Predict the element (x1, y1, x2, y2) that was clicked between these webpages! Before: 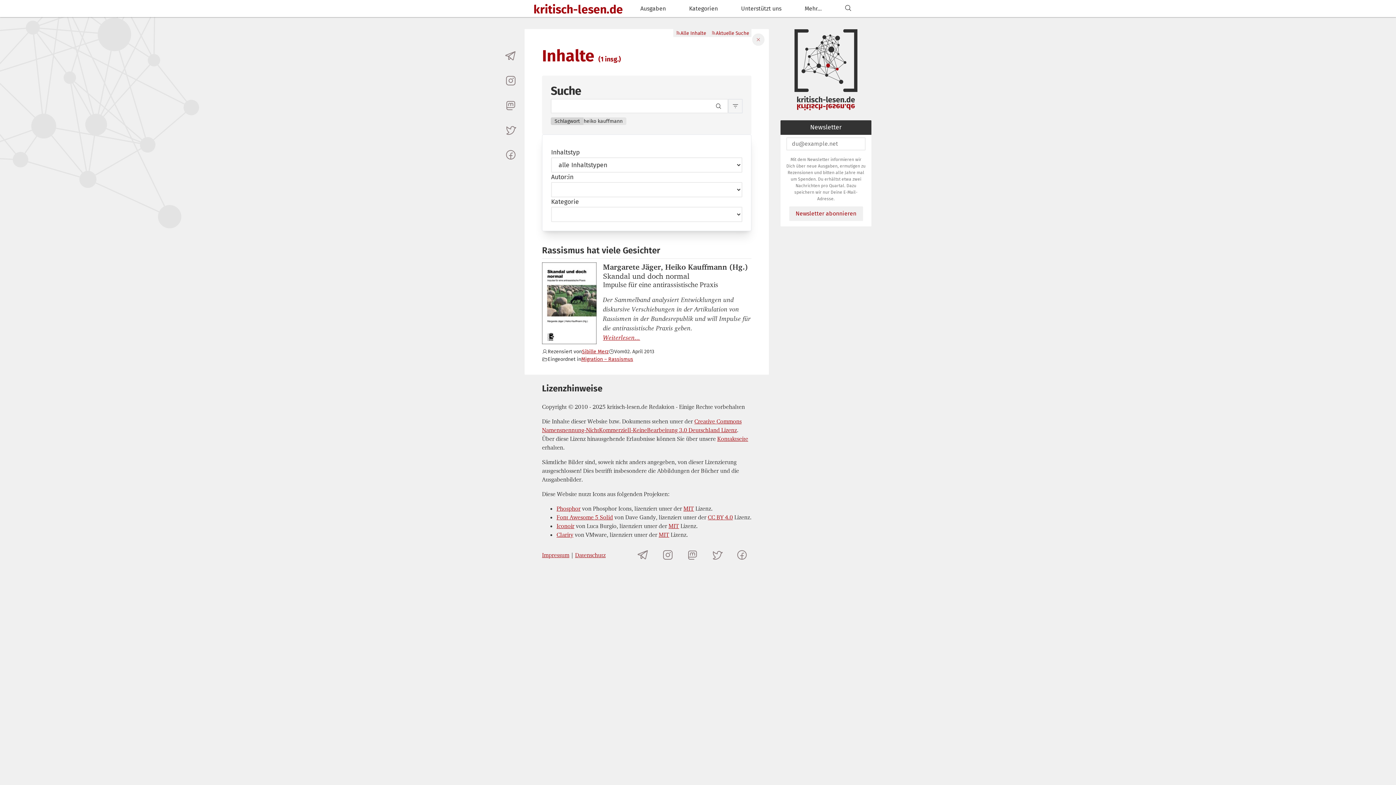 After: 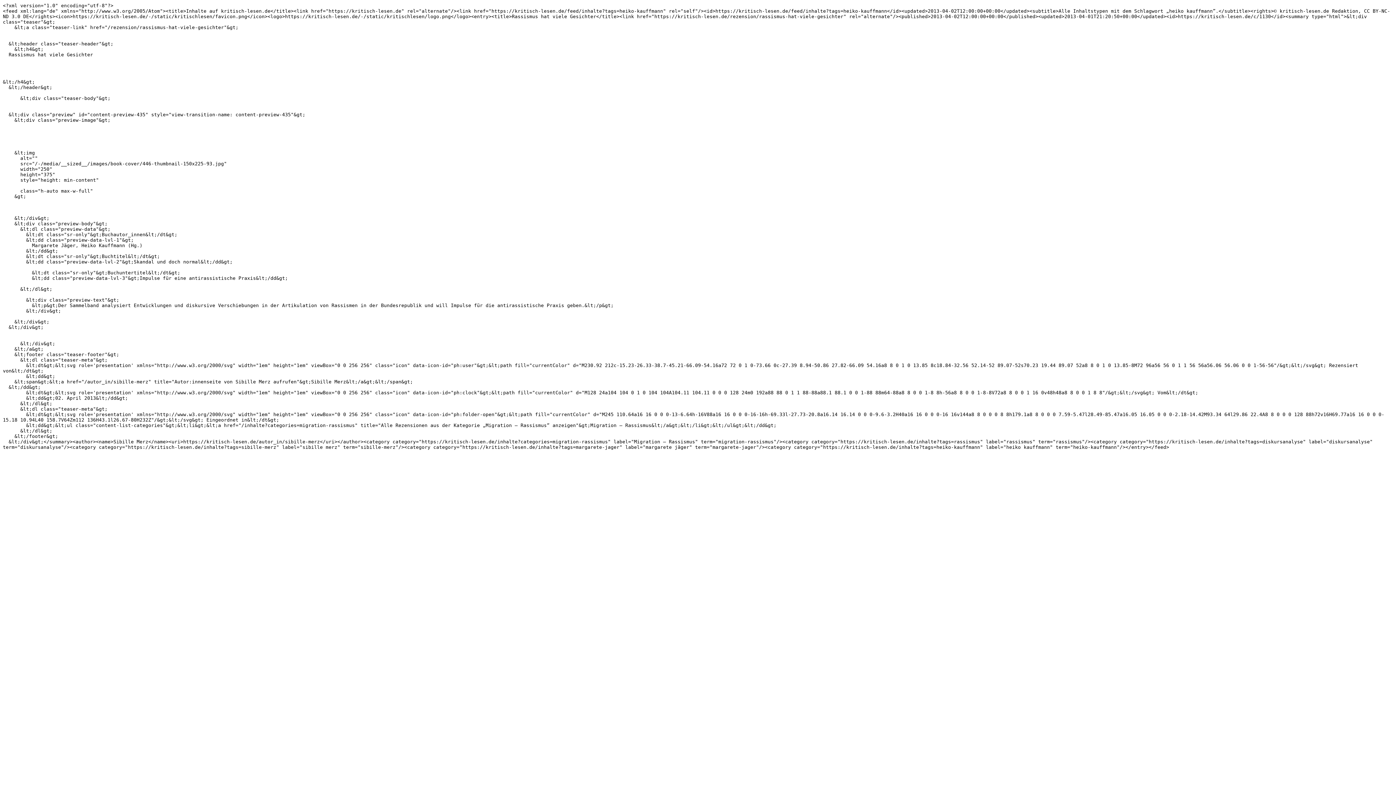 Action: bbox: (708, 29, 751, 37) label: Aktuelle Suche